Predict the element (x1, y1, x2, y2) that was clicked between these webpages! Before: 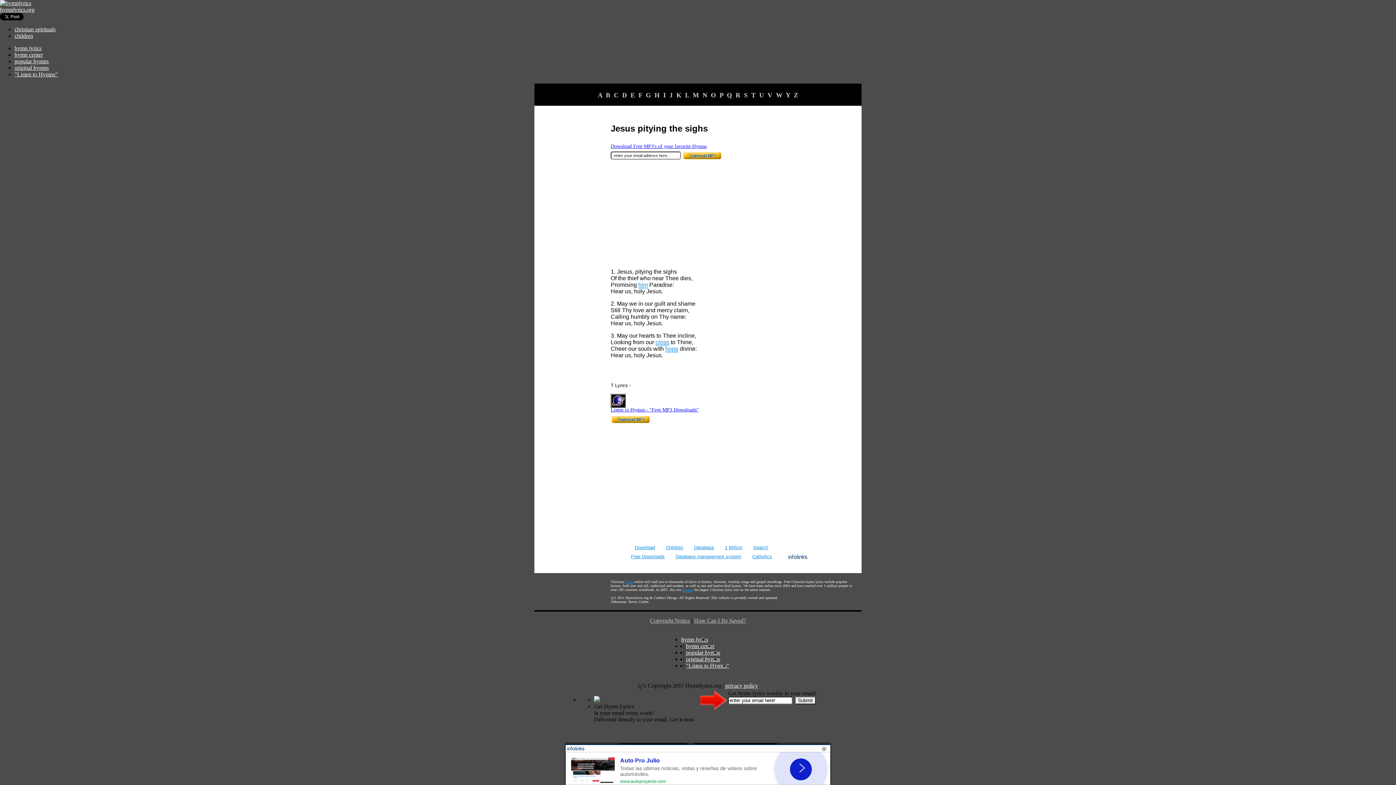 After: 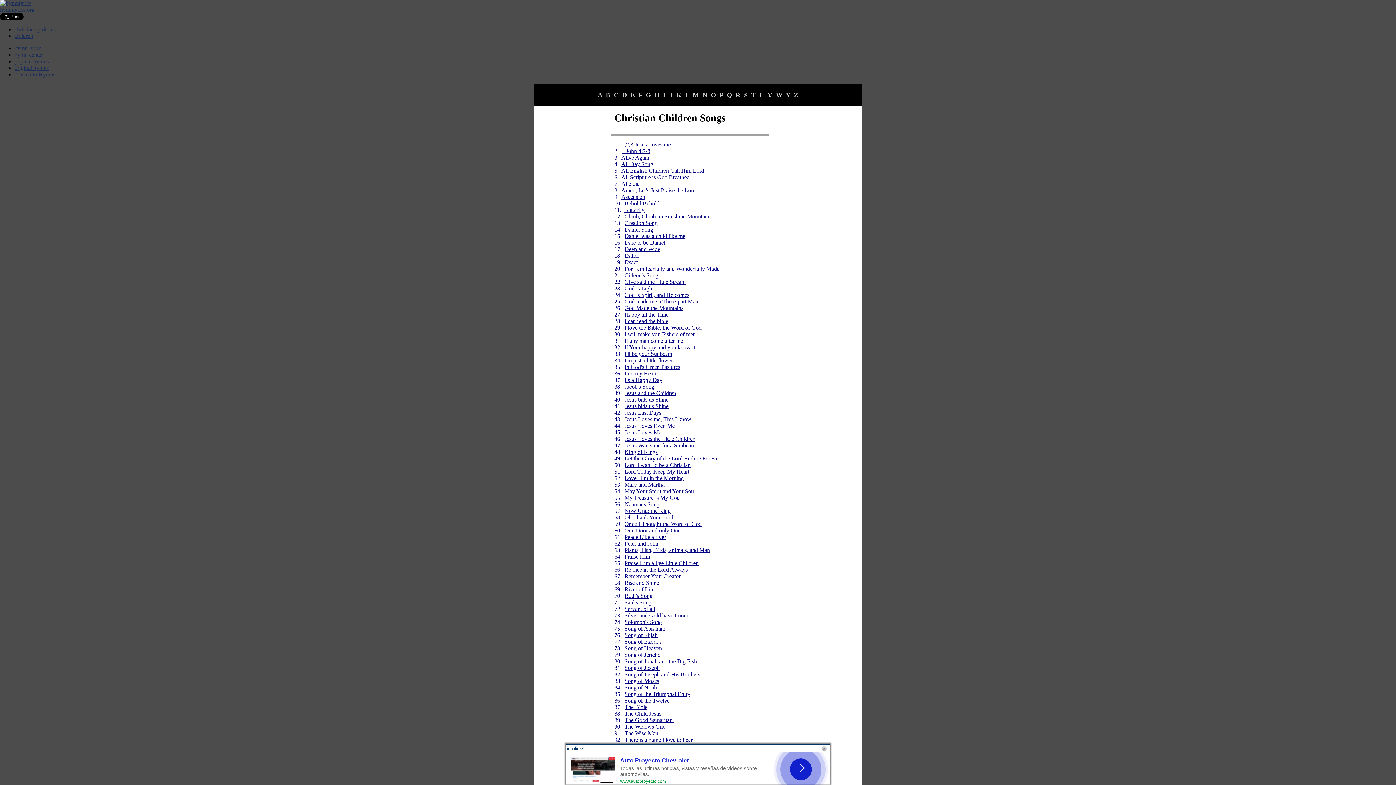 Action: label: children bbox: (14, 32, 33, 38)